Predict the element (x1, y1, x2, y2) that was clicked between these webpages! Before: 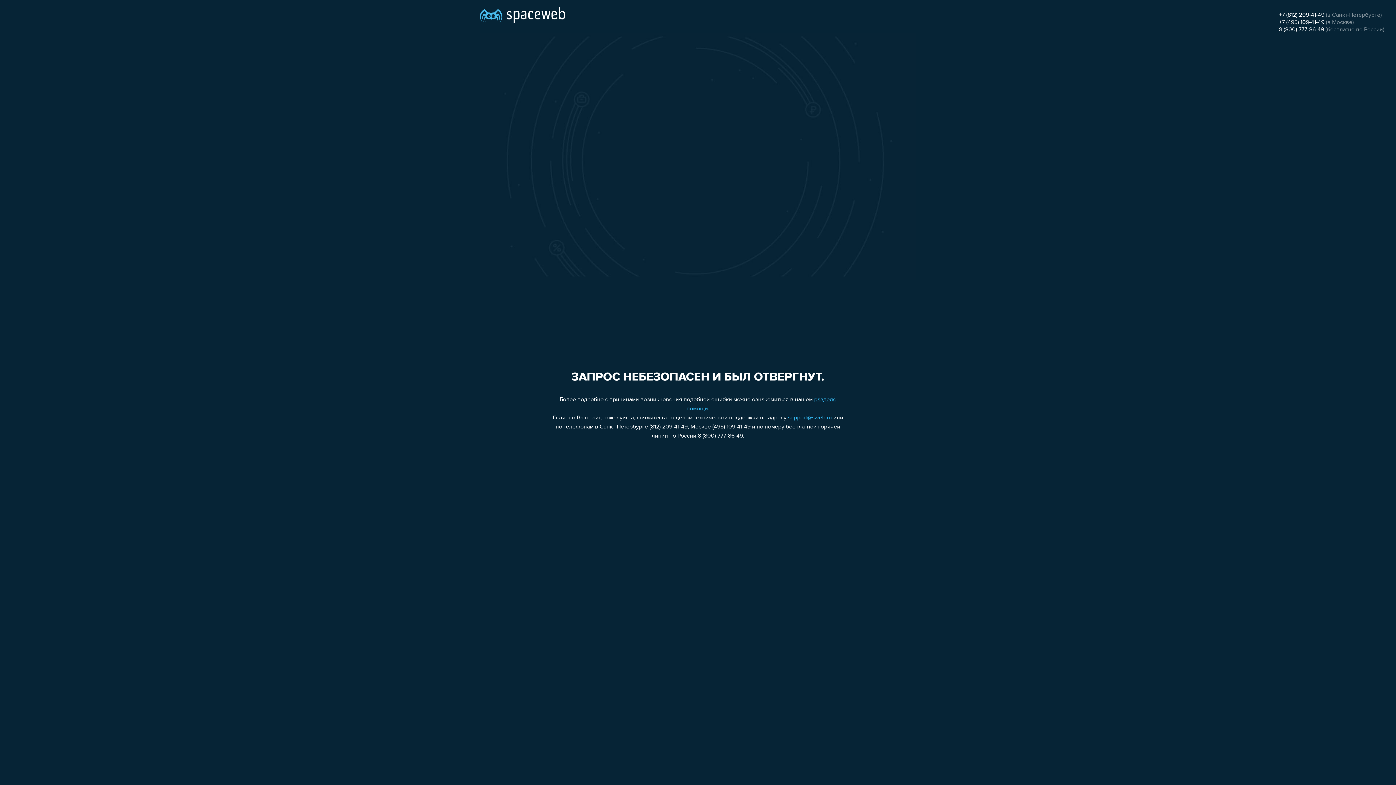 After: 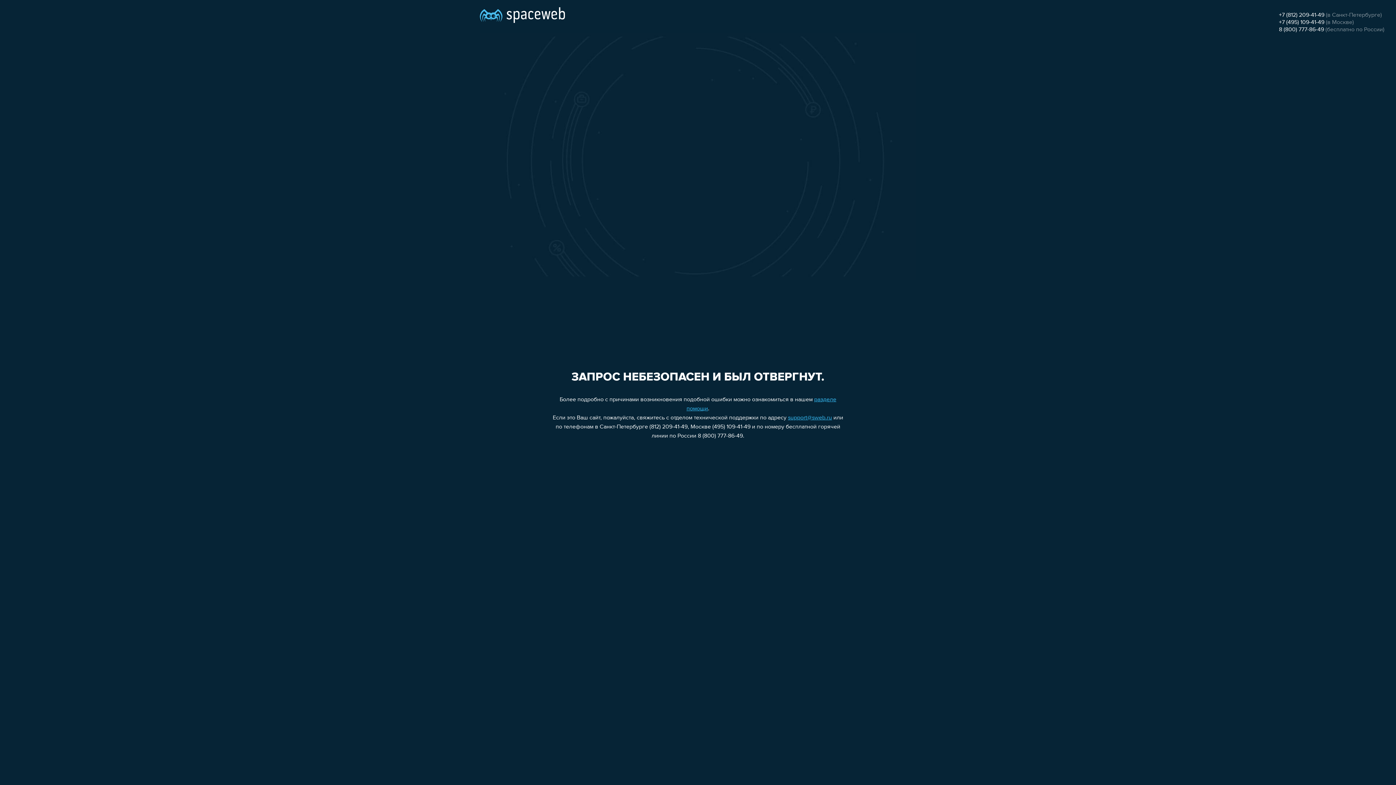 Action: bbox: (1279, 12, 1324, 18) label: +7 (812) 209-41-49